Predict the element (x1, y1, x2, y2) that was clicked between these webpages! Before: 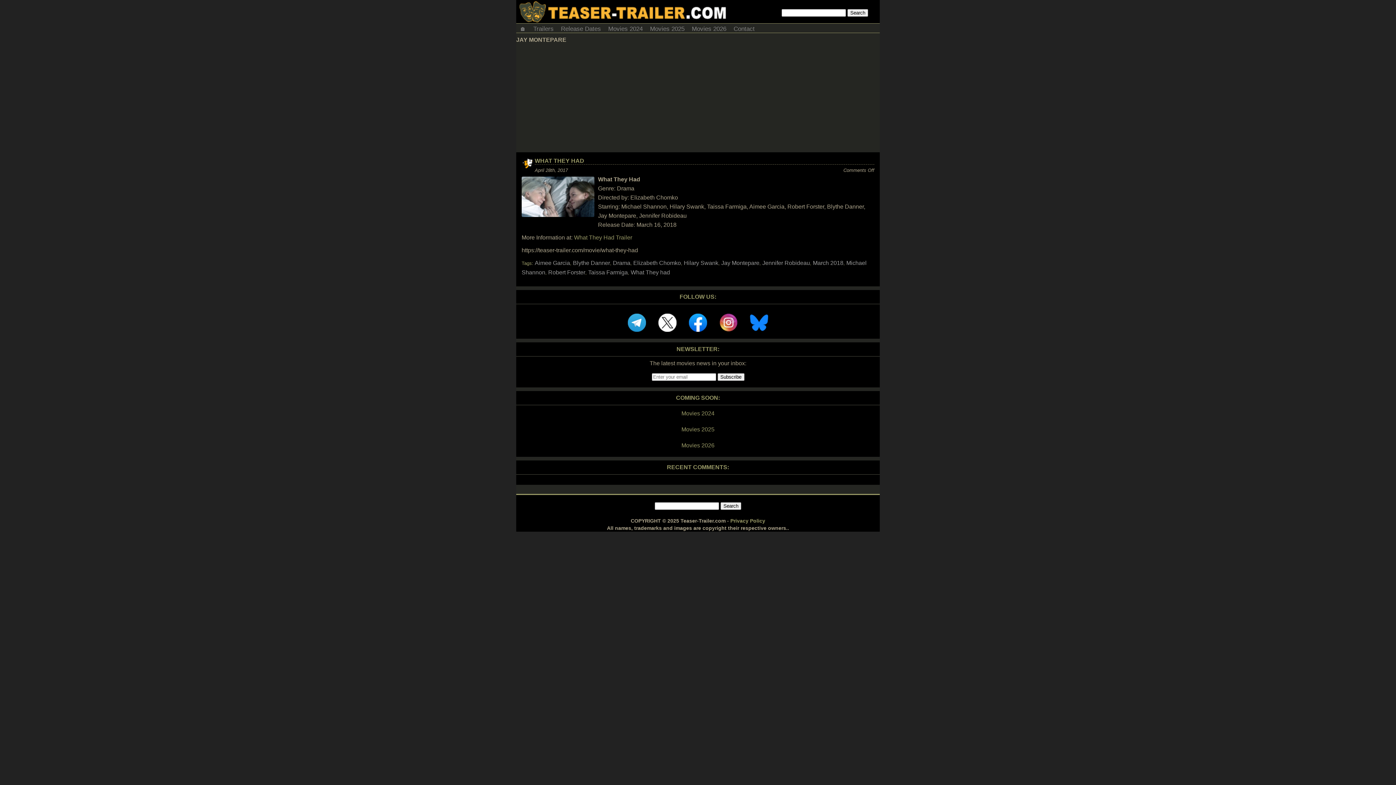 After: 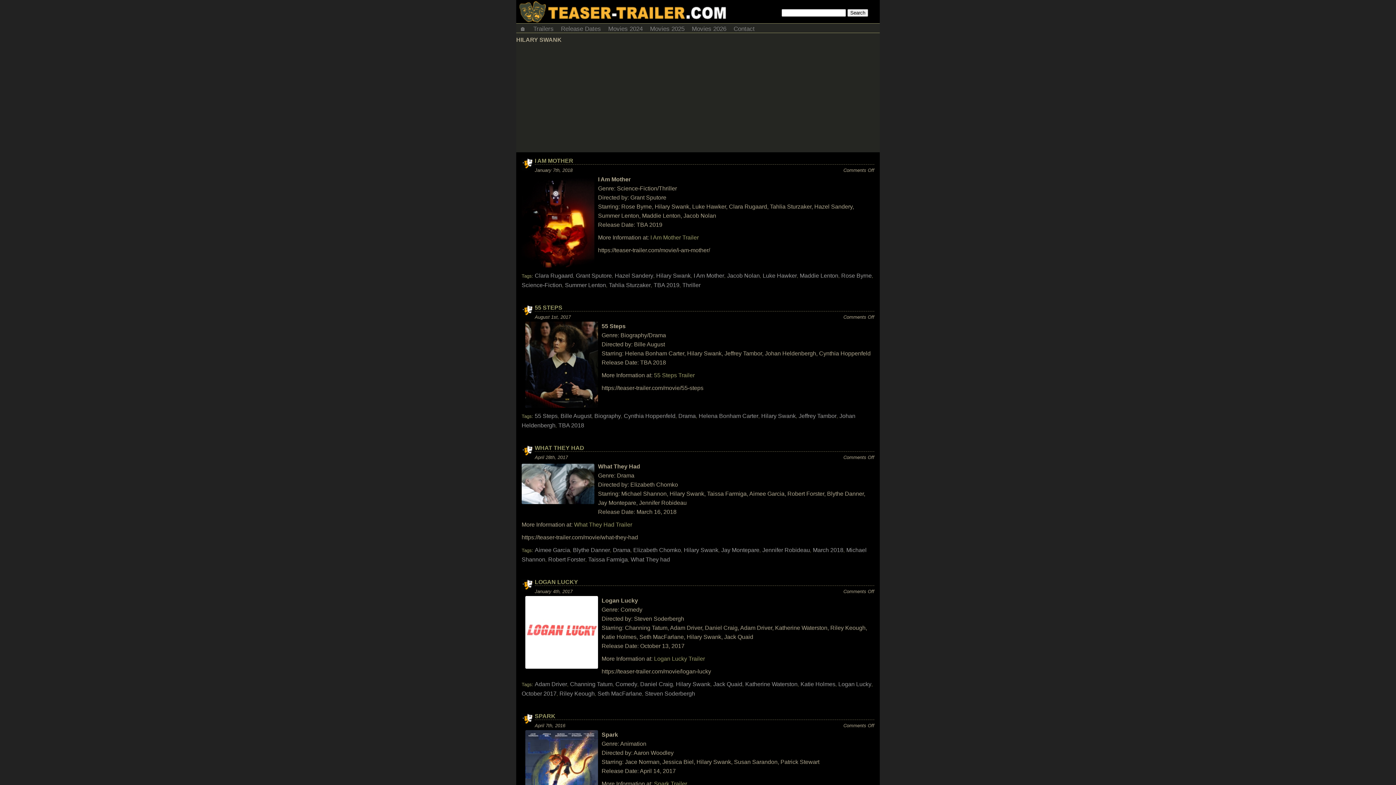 Action: label: Hilary Swank bbox: (684, 260, 718, 266)